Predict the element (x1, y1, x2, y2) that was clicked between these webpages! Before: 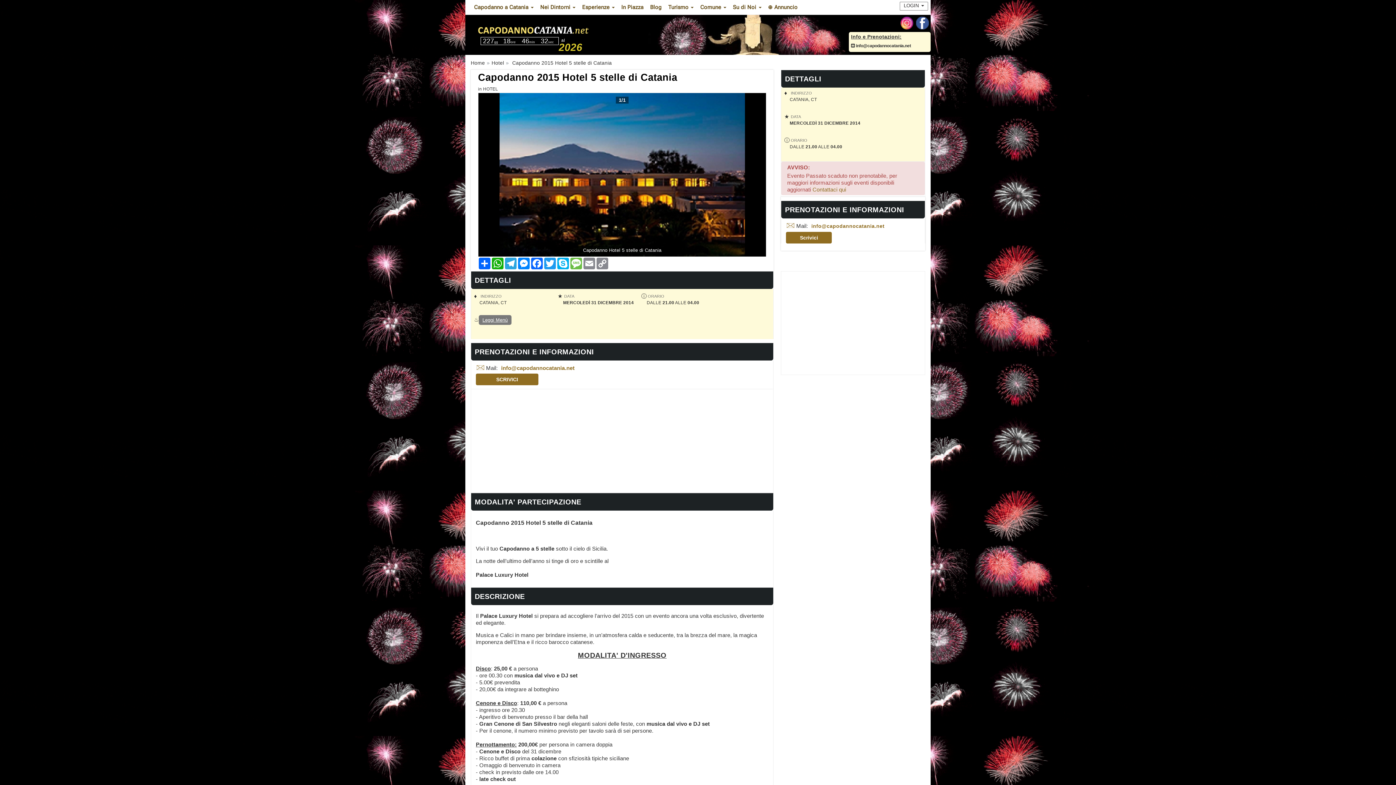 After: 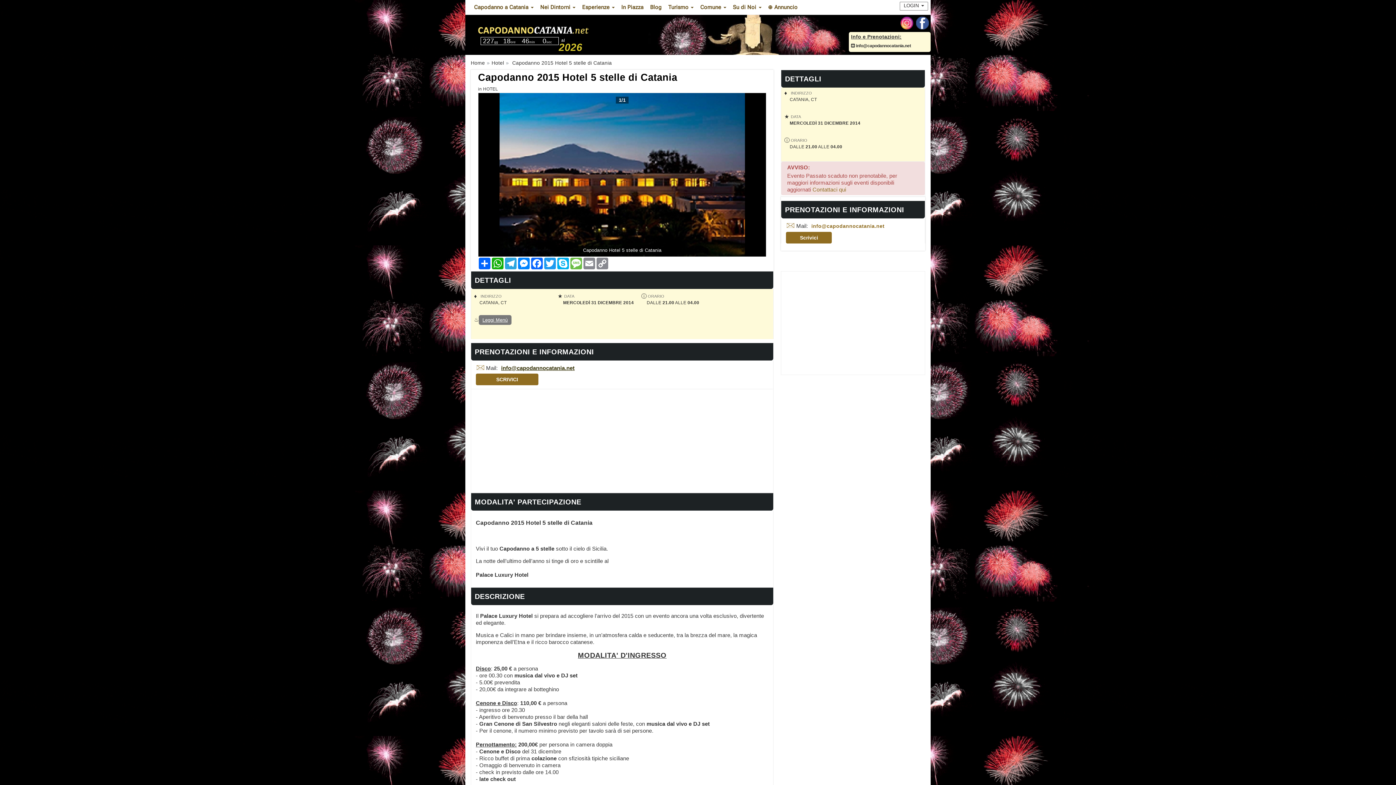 Action: bbox: (501, 364, 574, 371) label: info@capodannocatania.net